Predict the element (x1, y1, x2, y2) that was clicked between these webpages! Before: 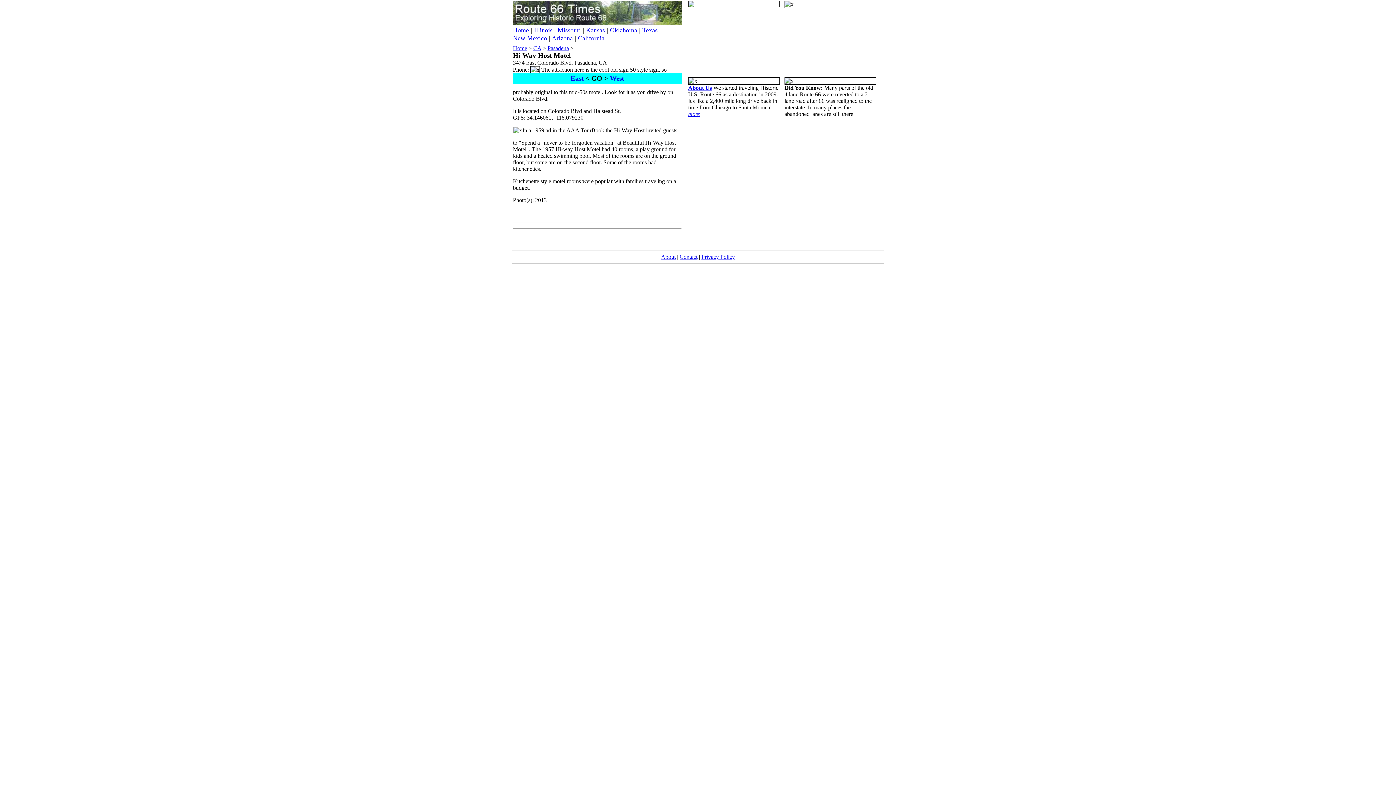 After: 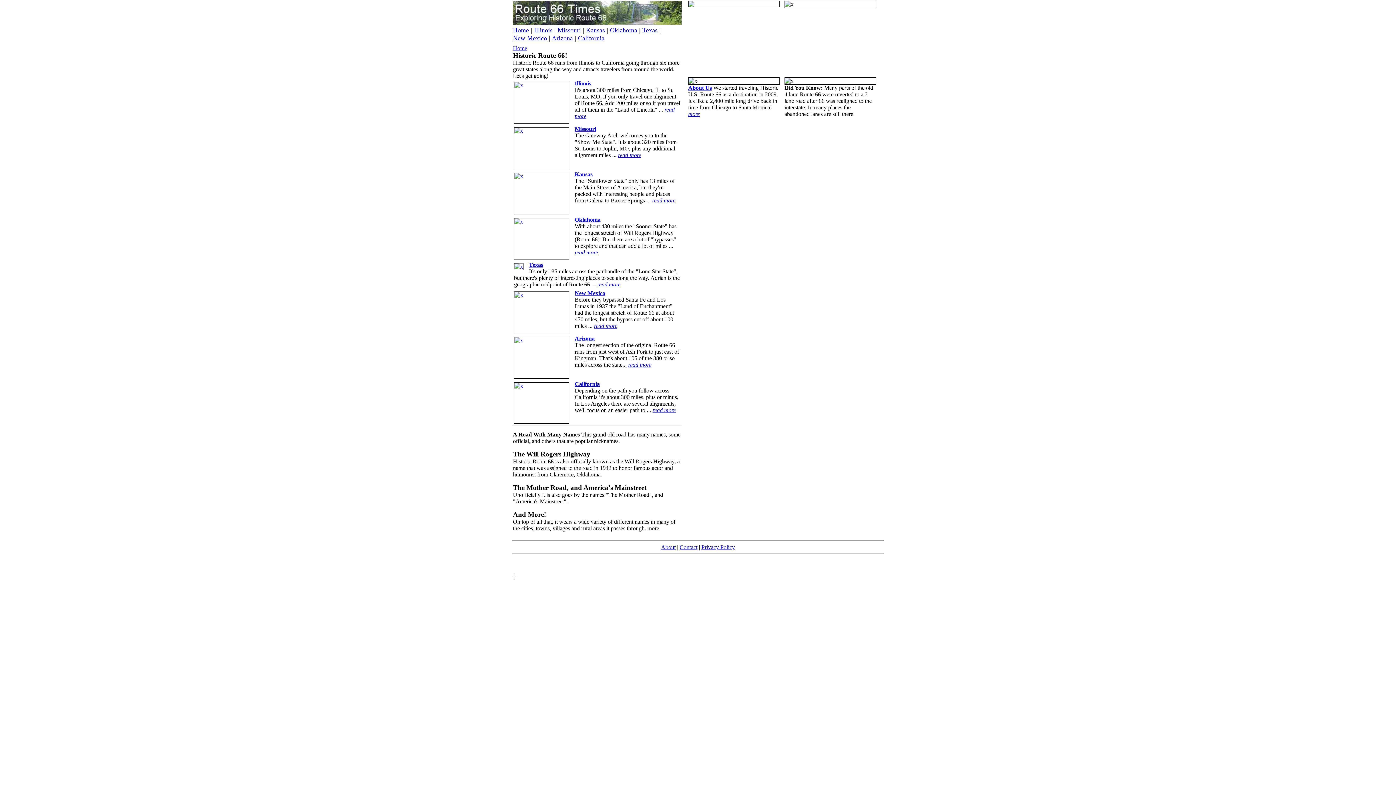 Action: bbox: (513, 19, 681, 25)